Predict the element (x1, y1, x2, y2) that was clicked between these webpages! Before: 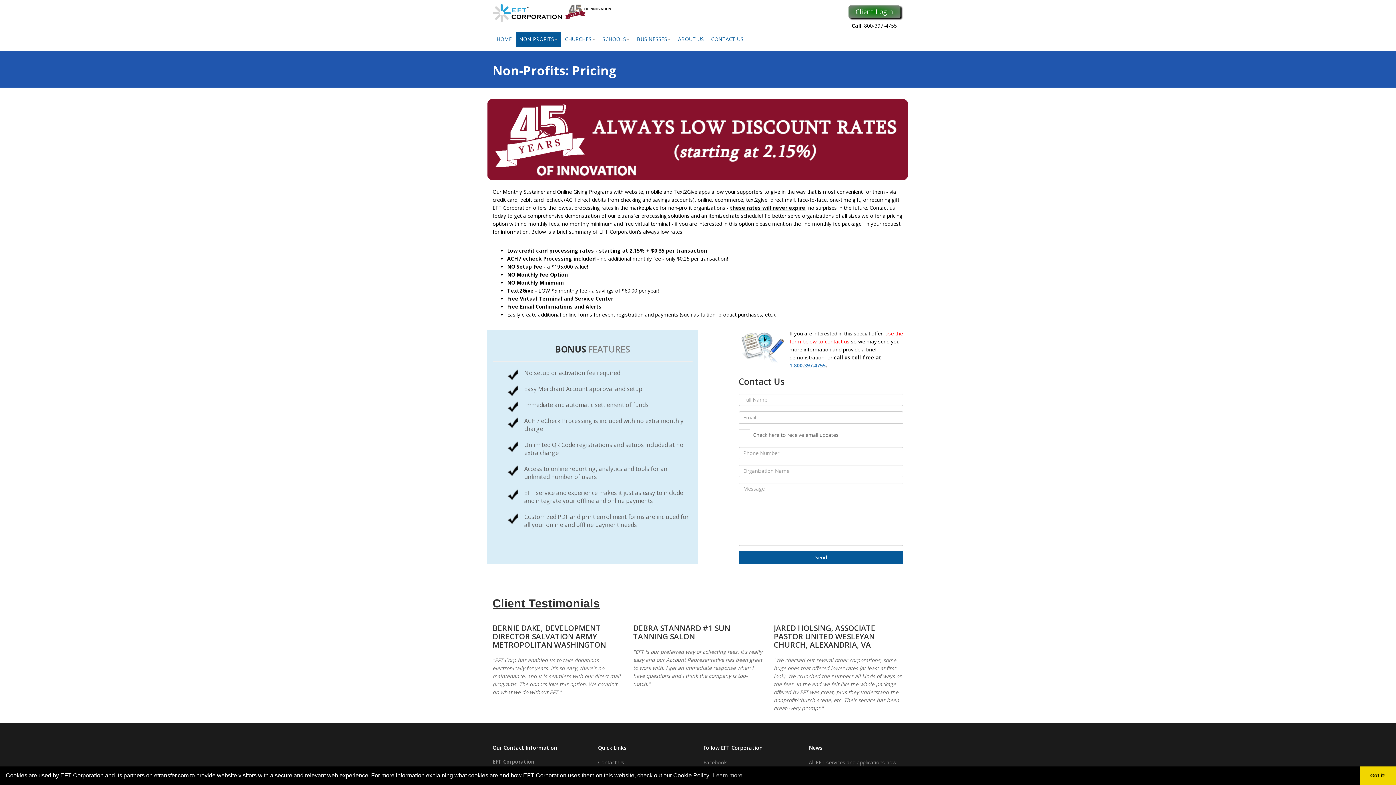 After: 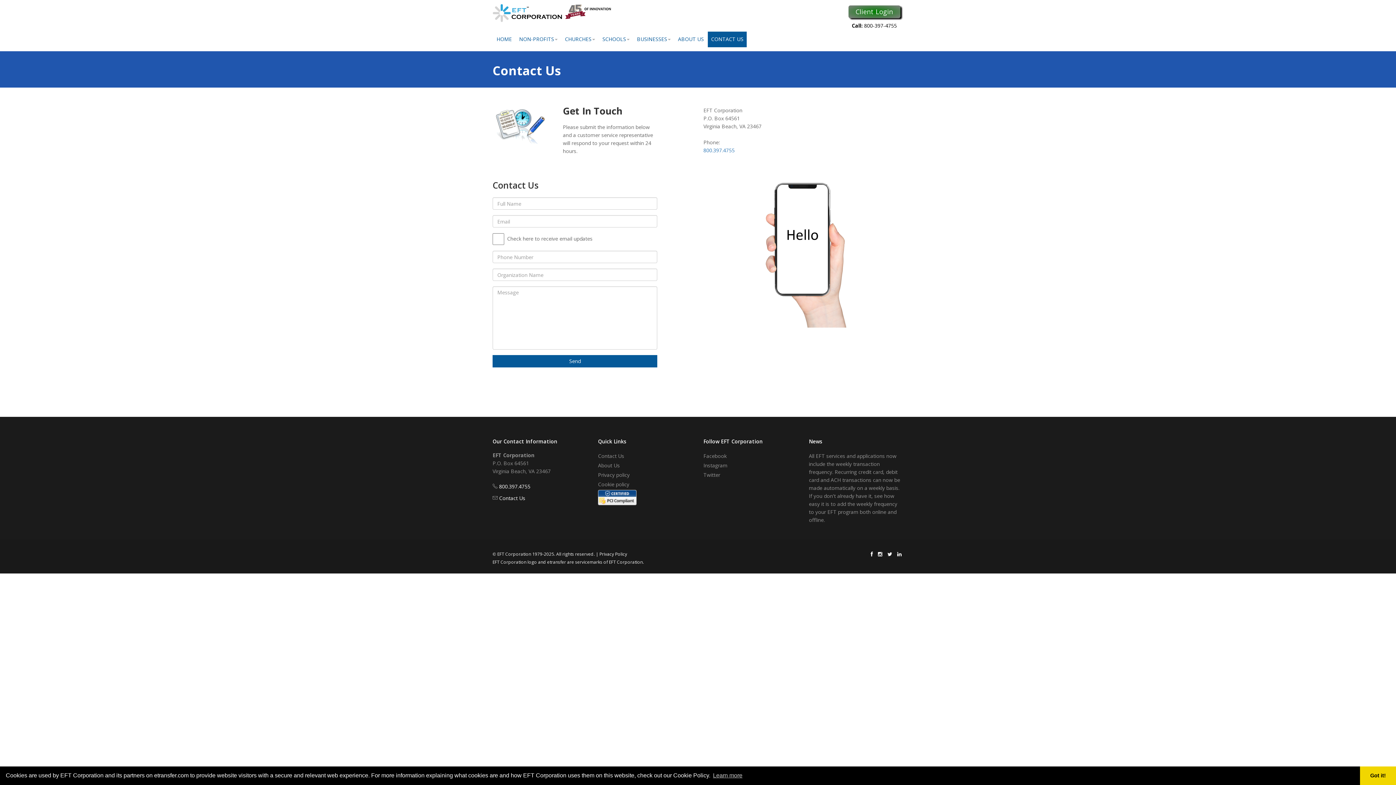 Action: label: Contact Us bbox: (598, 759, 624, 766)